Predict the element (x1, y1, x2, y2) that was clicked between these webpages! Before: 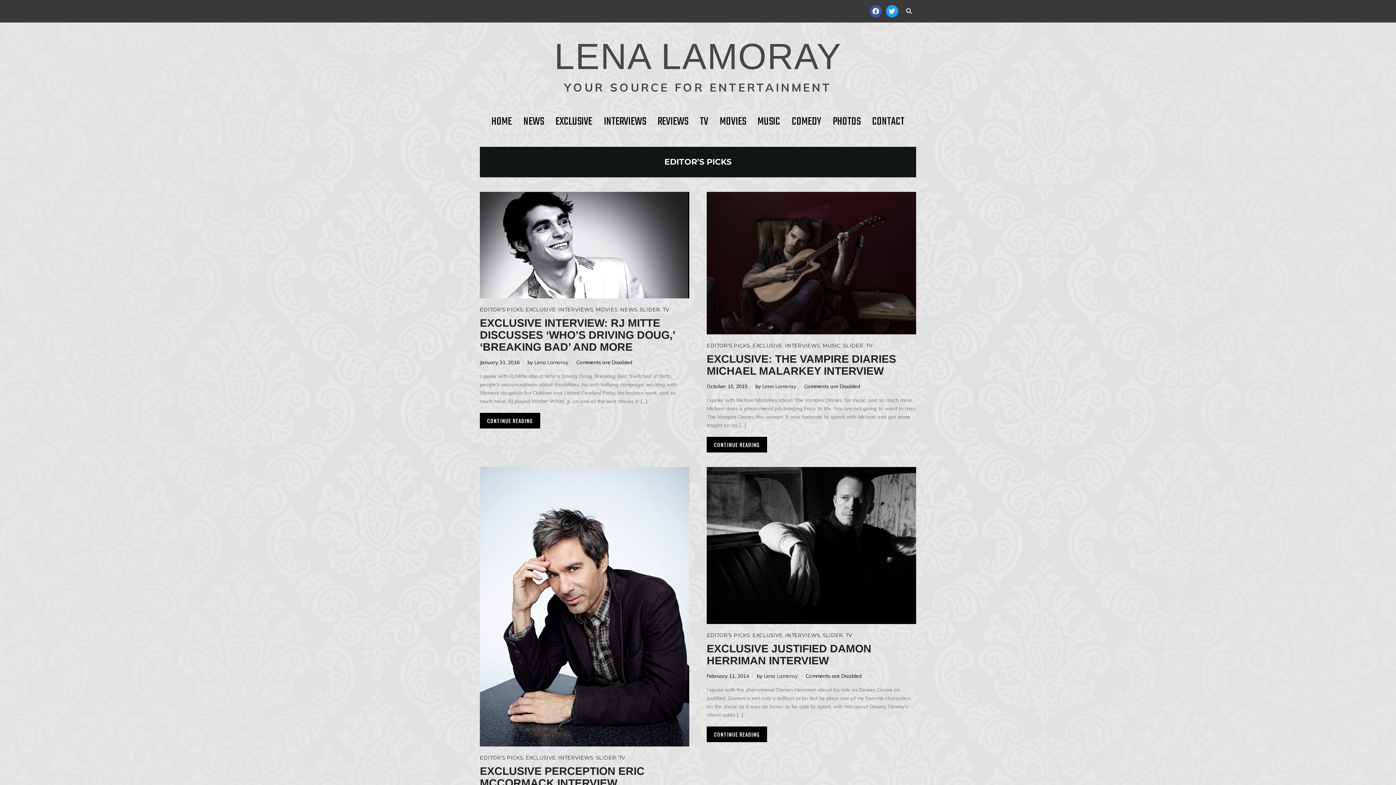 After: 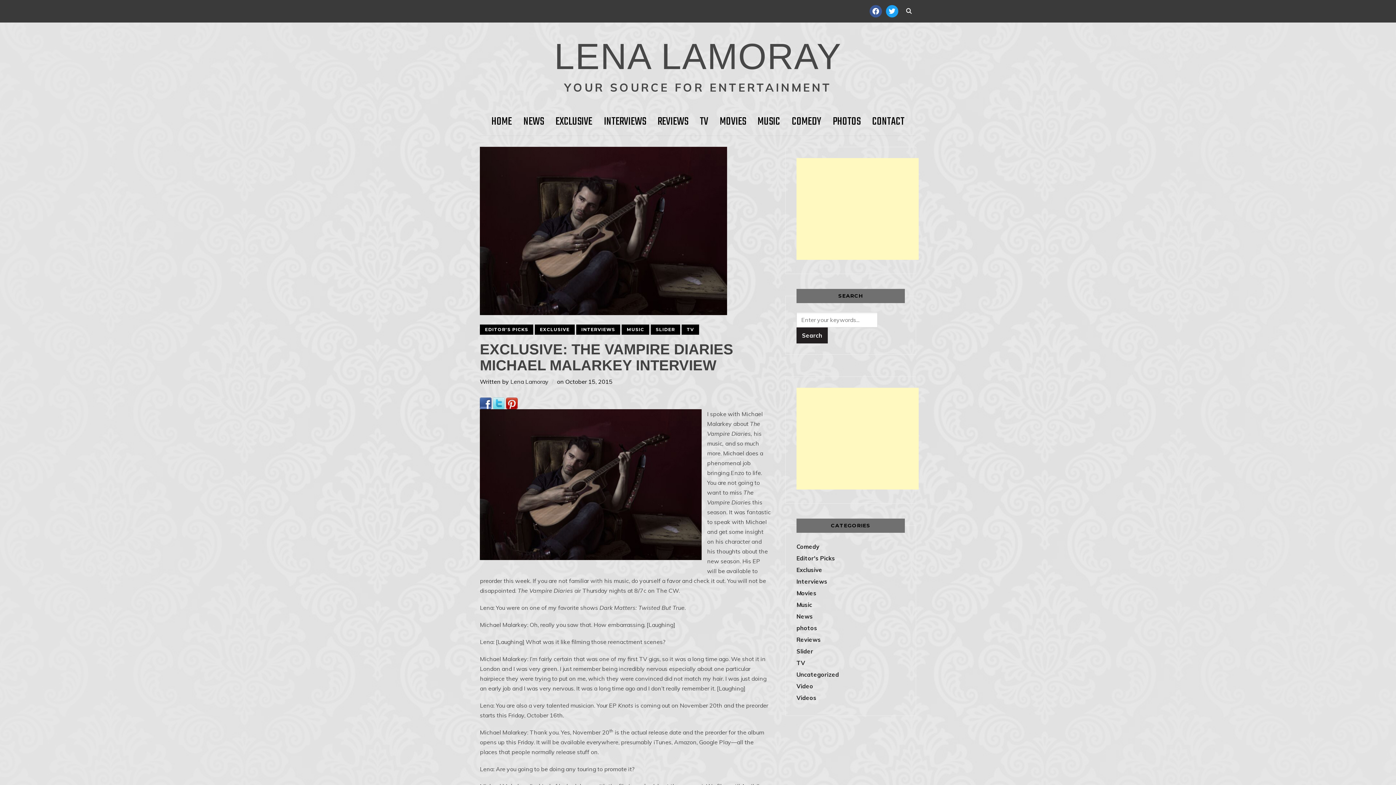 Action: label: CONTINUE READING bbox: (706, 437, 767, 452)